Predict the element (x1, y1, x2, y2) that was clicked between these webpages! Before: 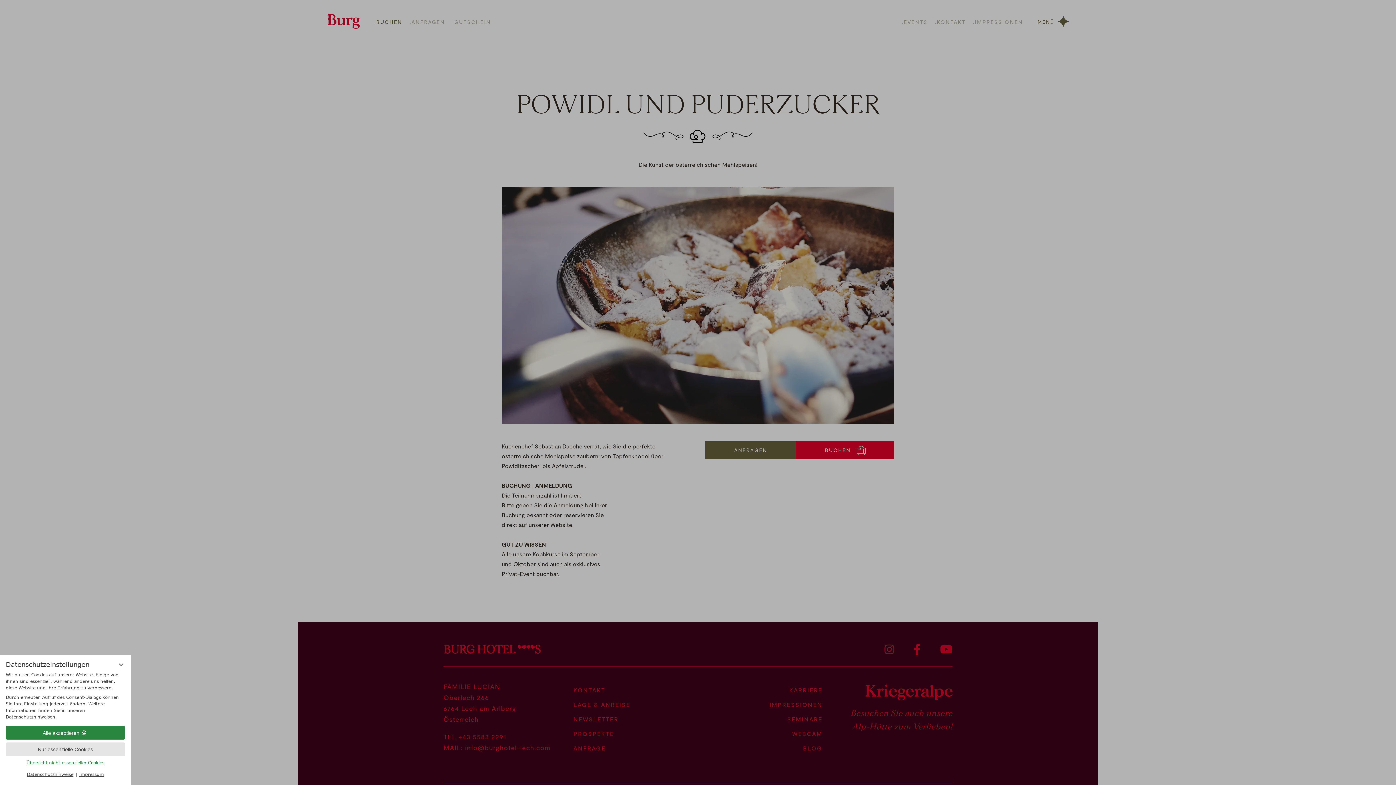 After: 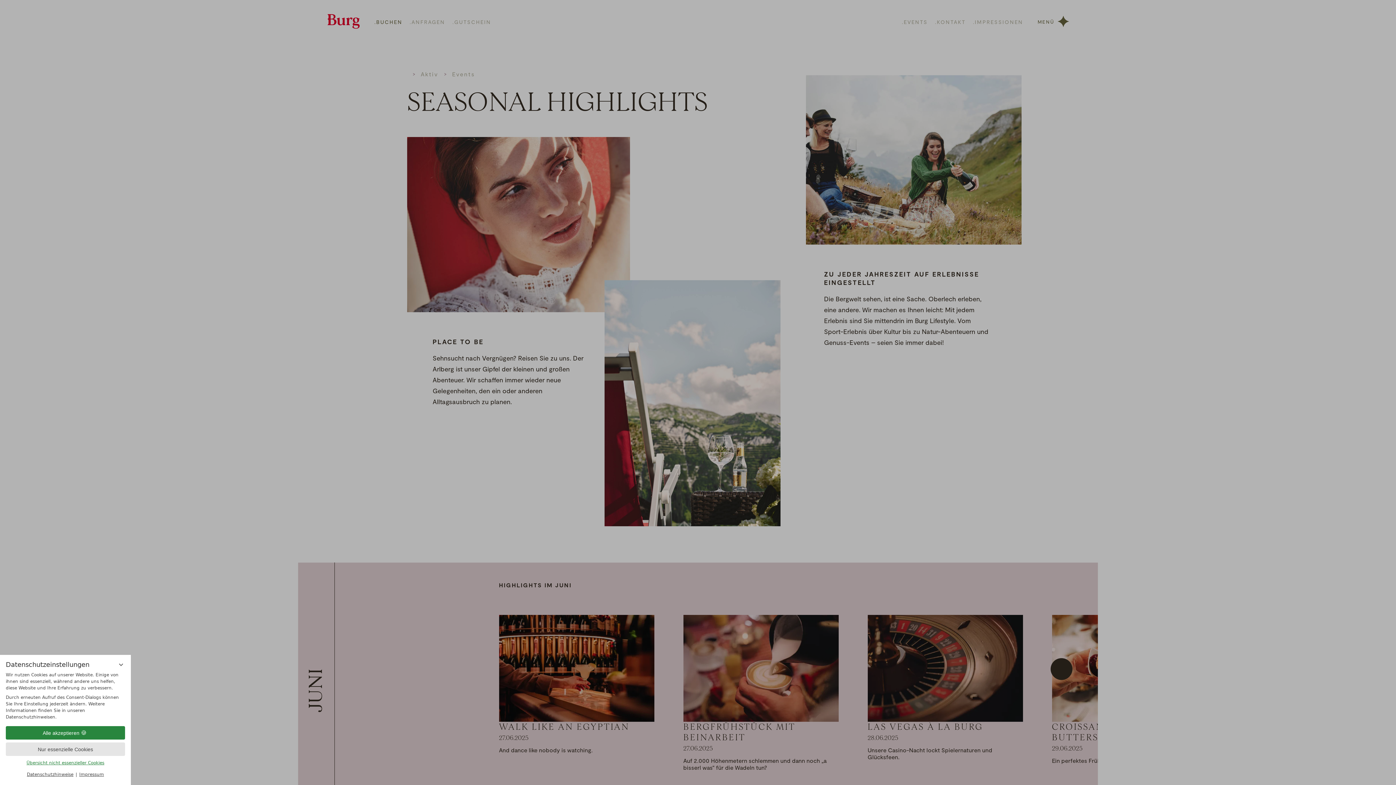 Action: bbox: (902, 9, 927, 34) label: .EVENTS